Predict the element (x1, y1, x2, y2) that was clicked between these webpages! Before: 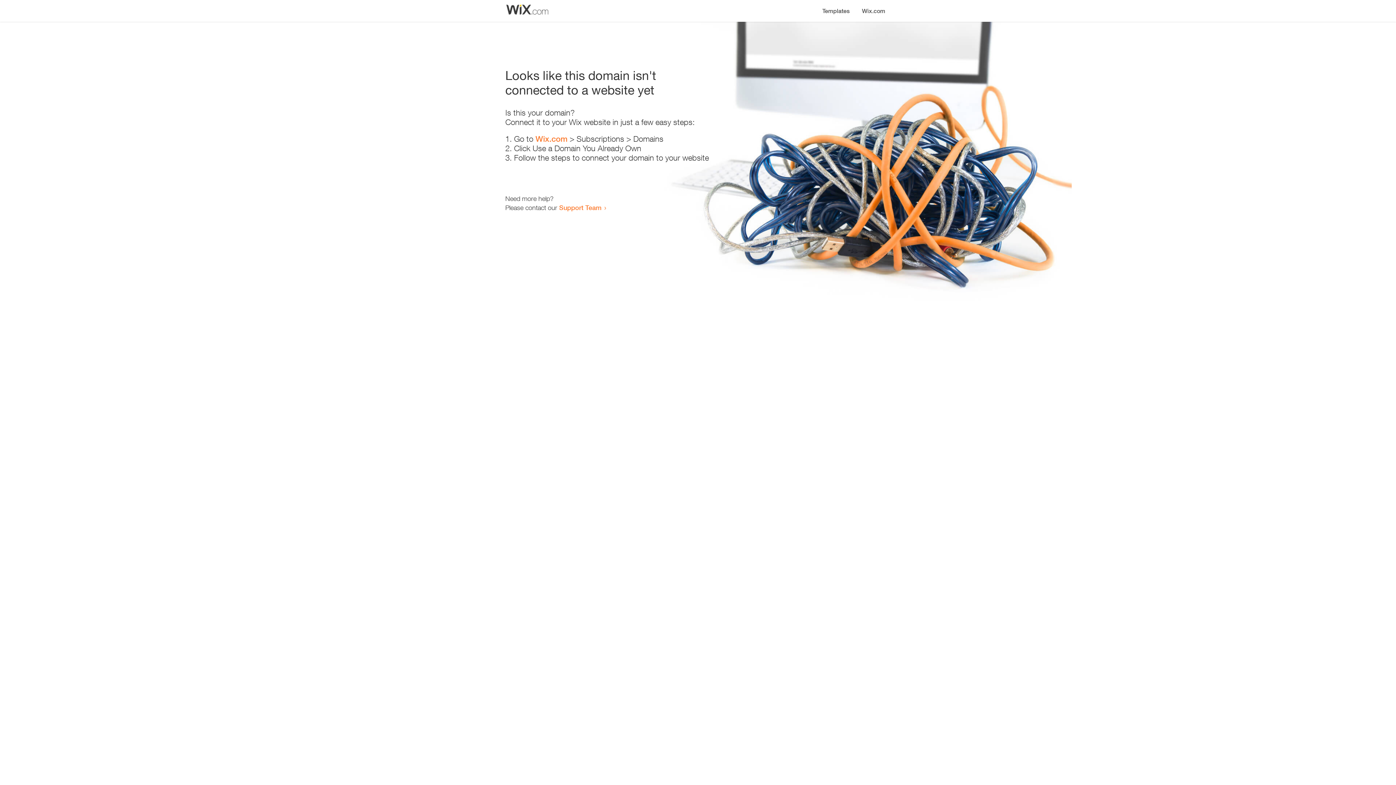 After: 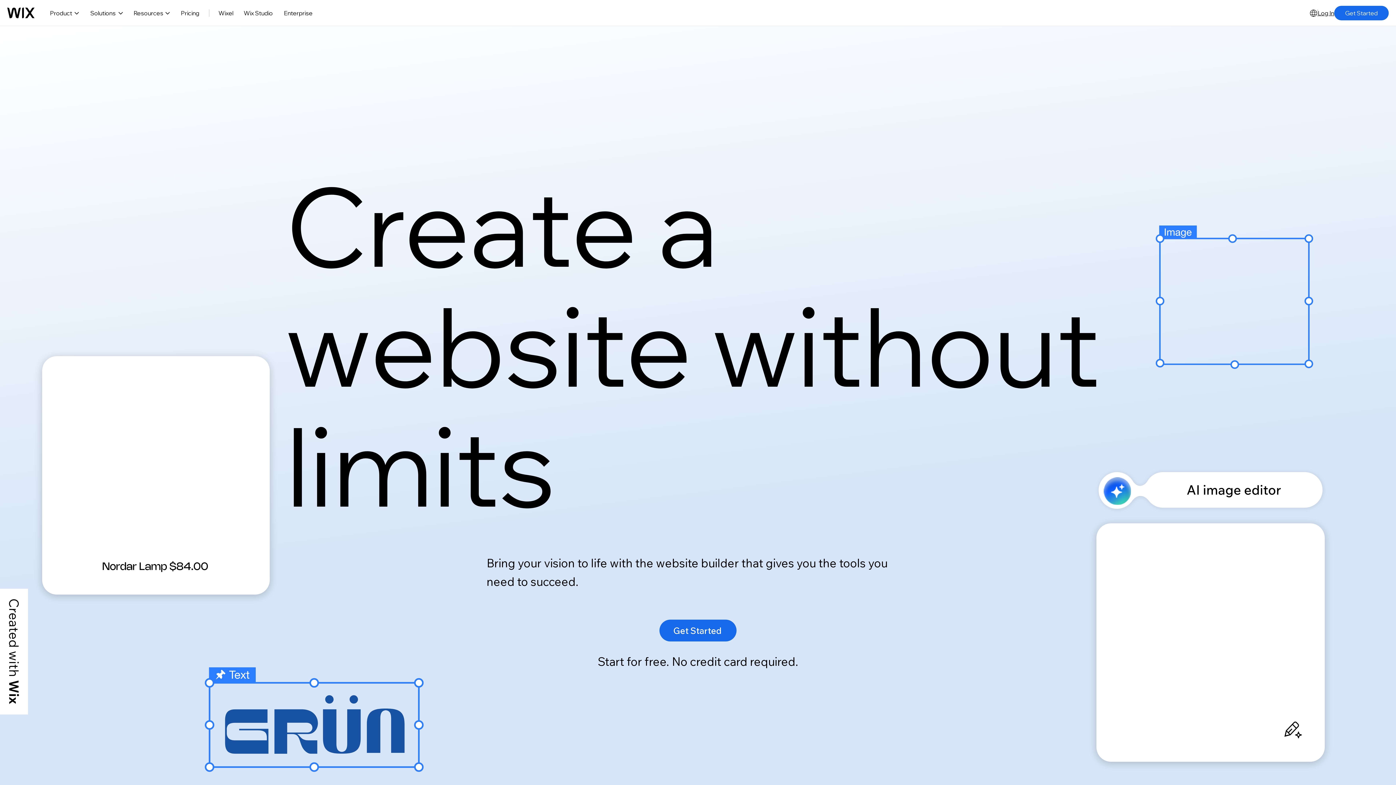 Action: label: Wix.com bbox: (856, 0, 890, 14)